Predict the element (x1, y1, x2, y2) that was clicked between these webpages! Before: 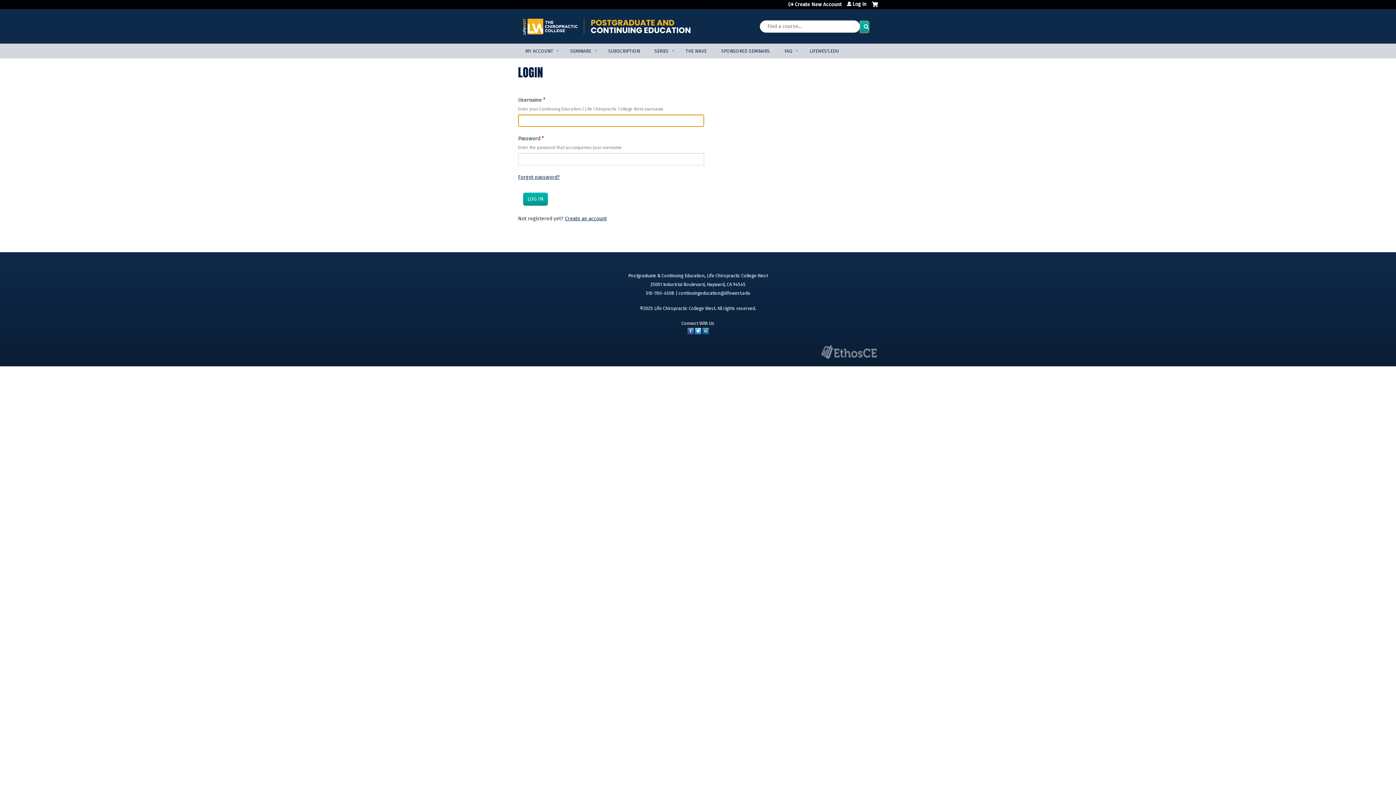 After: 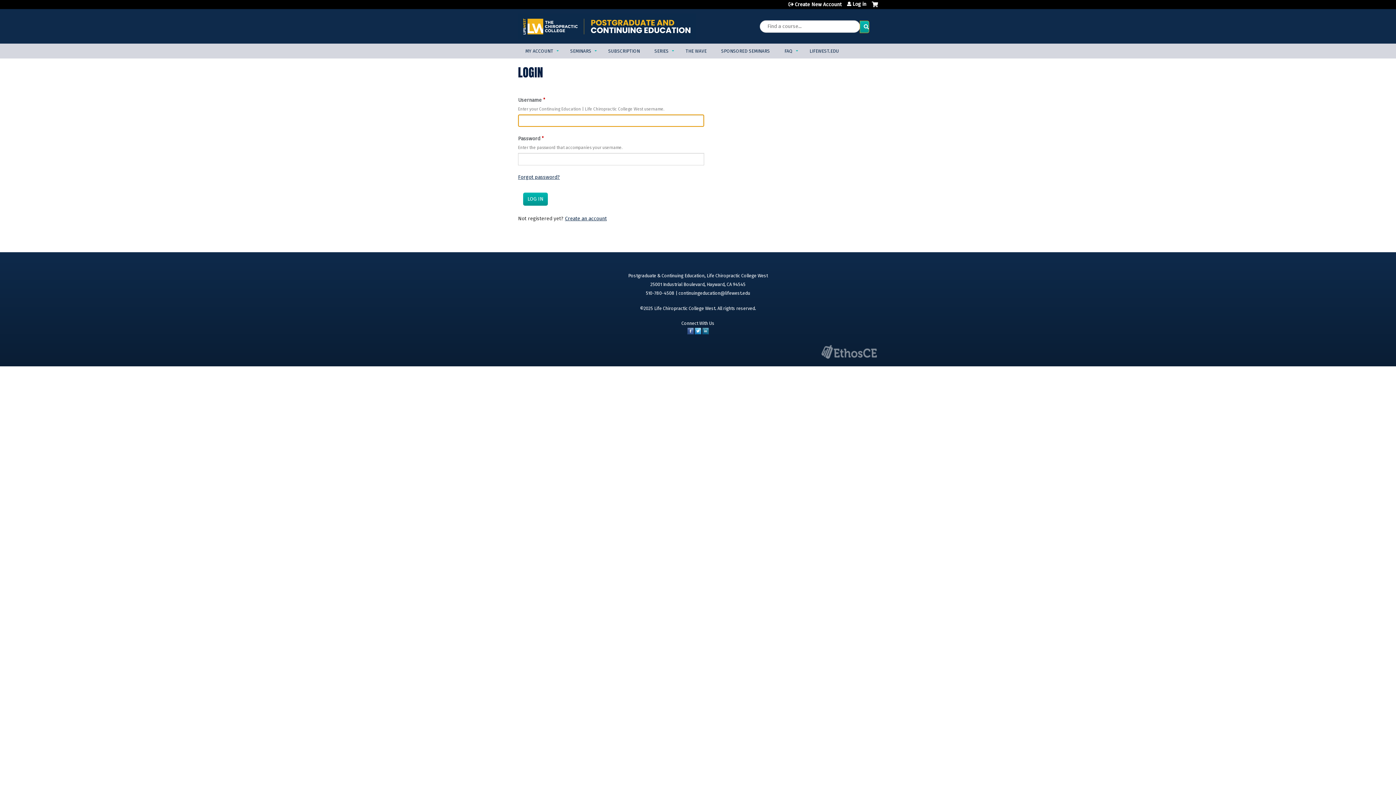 Action: bbox: (847, 1, 866, 6) label: Log in